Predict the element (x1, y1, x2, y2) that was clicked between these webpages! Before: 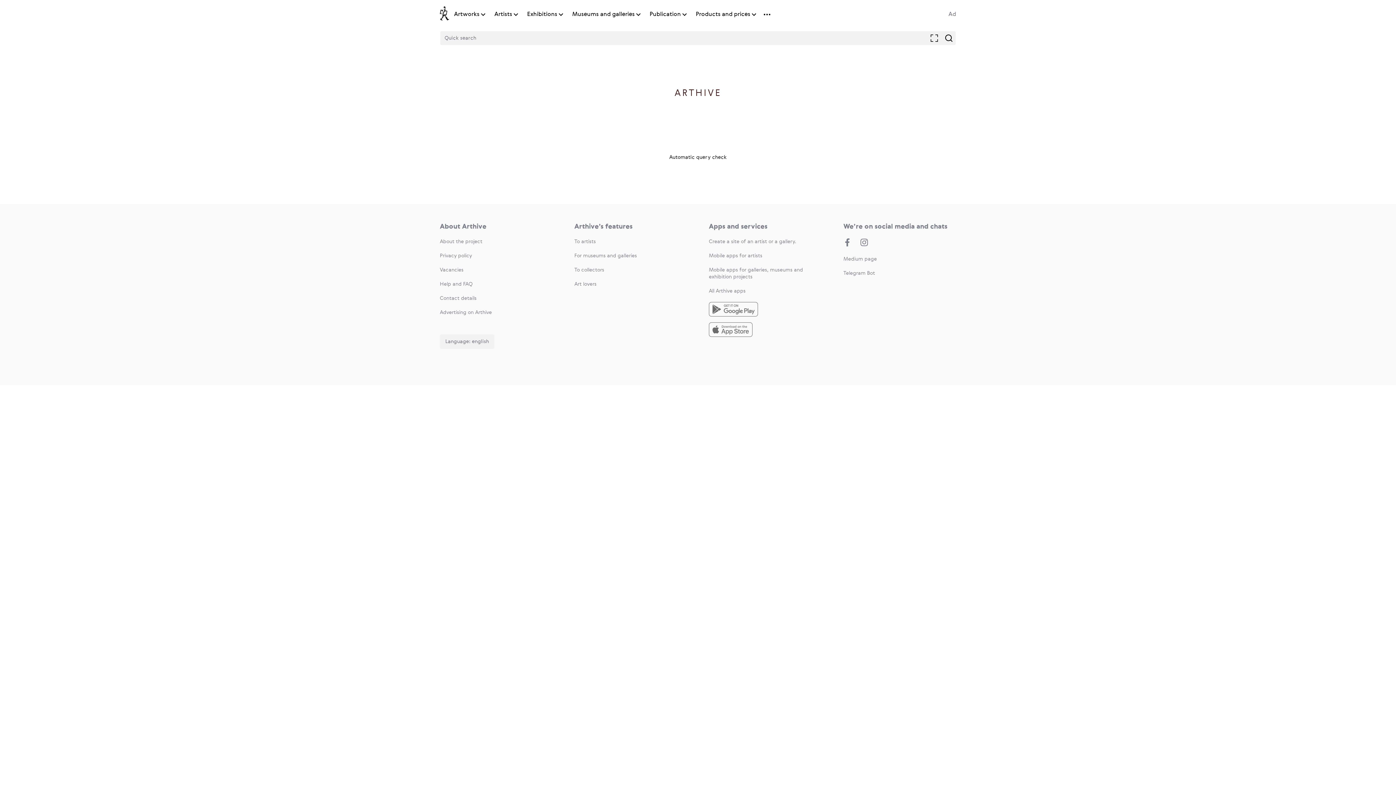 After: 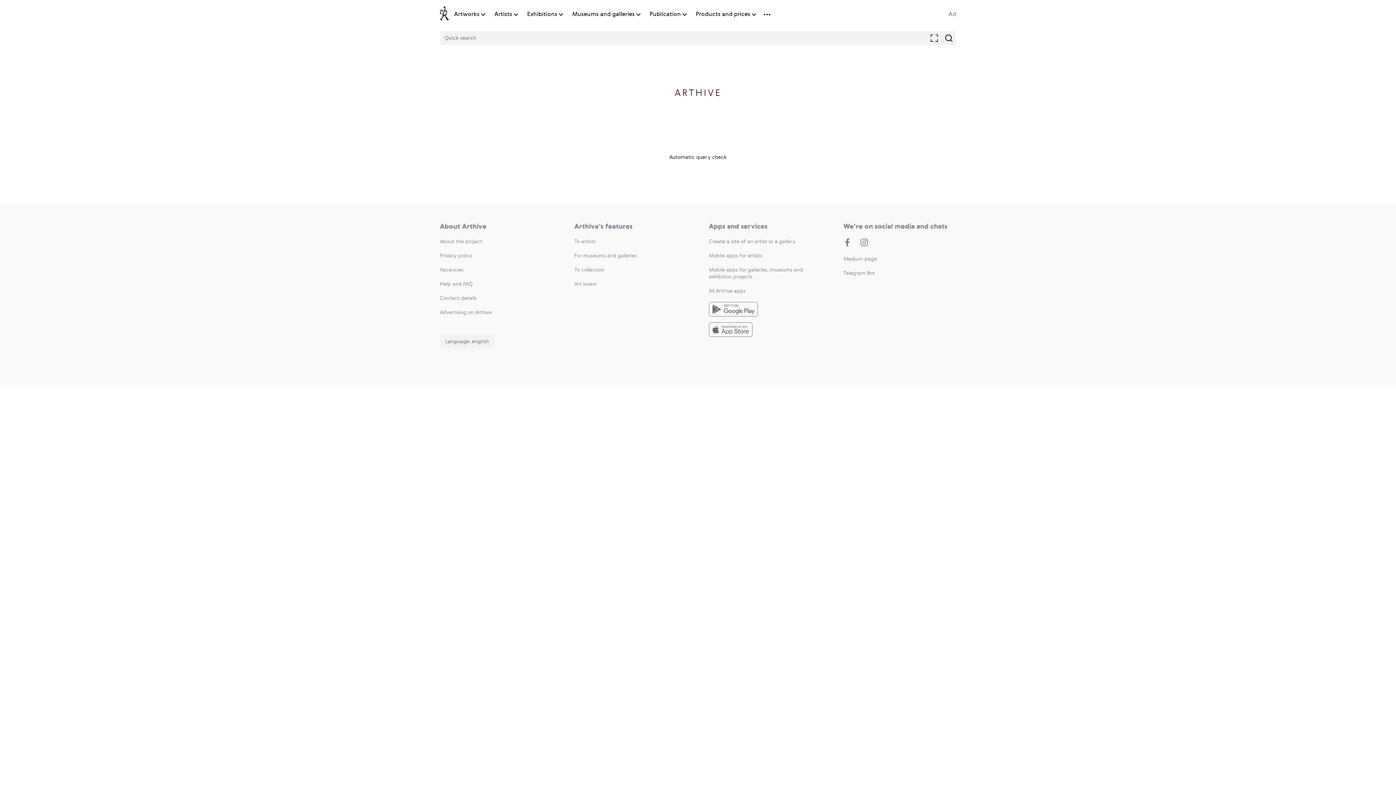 Action: bbox: (454, 10, 479, 18) label: Artworks